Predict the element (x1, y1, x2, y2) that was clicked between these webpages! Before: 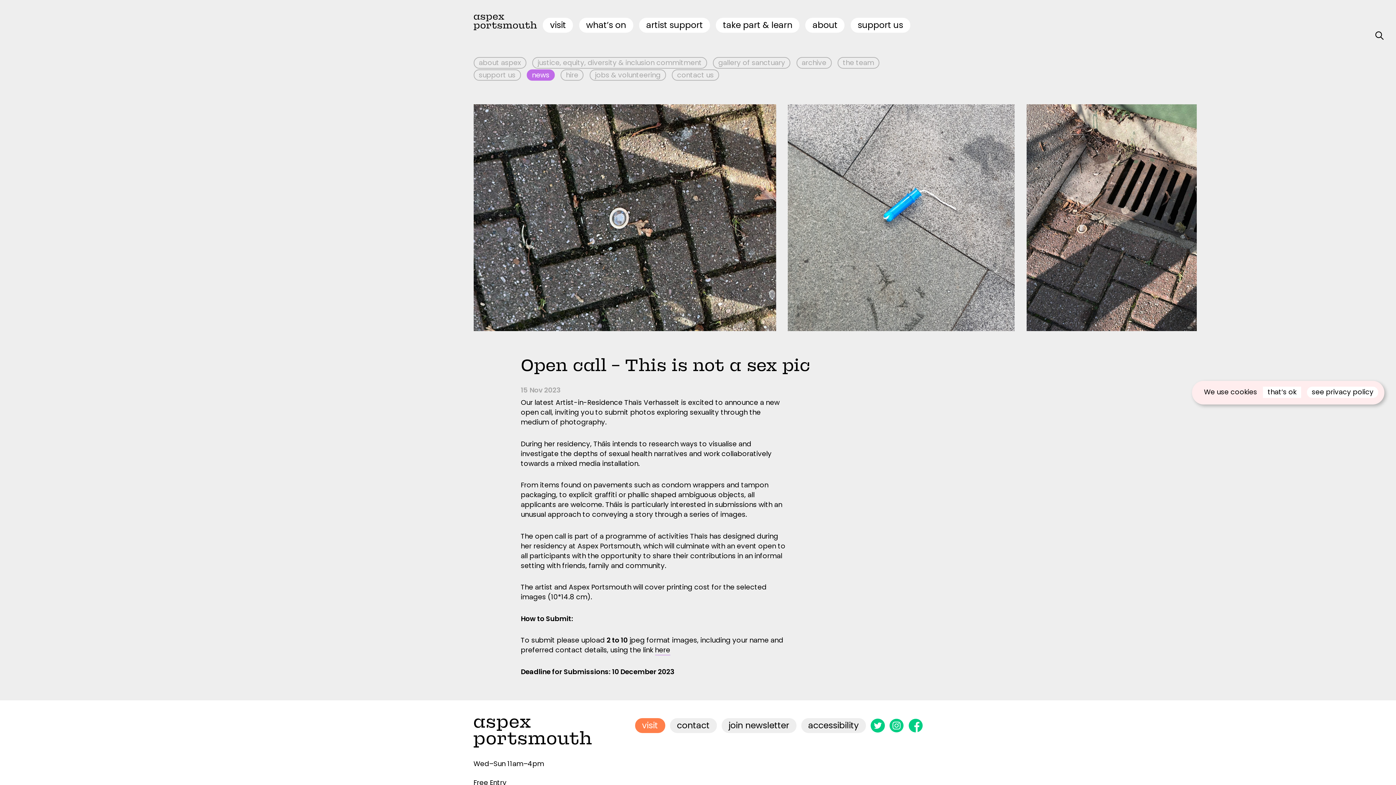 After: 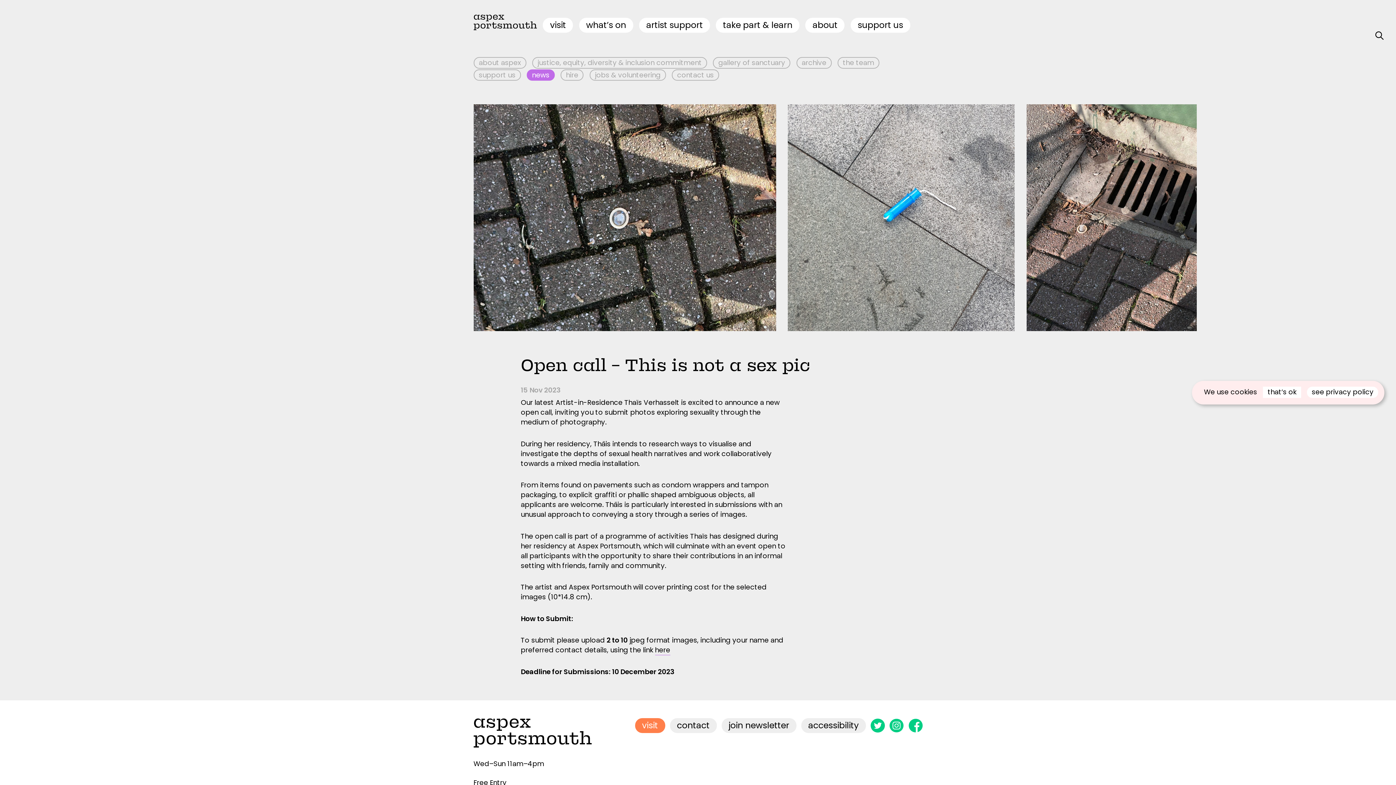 Action: bbox: (908, 718, 922, 733)